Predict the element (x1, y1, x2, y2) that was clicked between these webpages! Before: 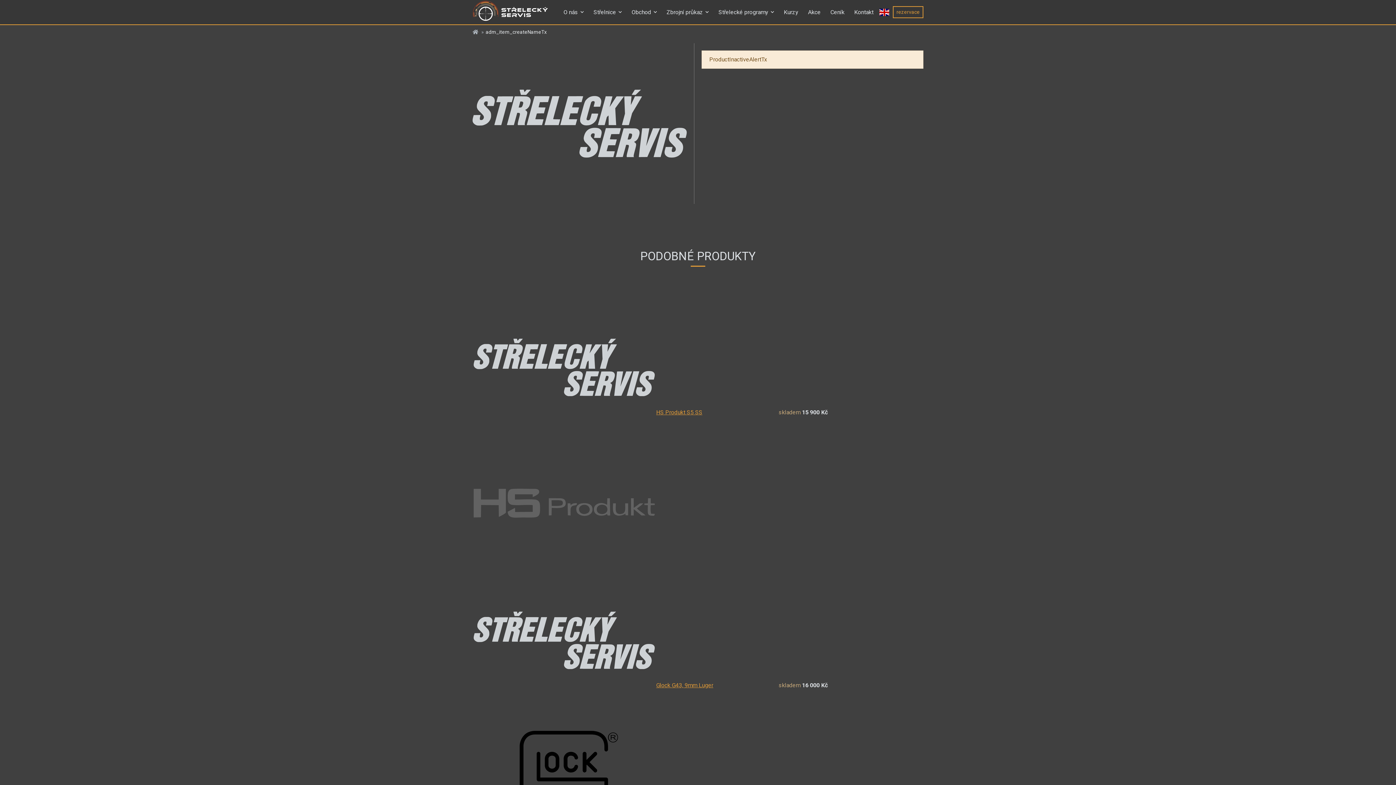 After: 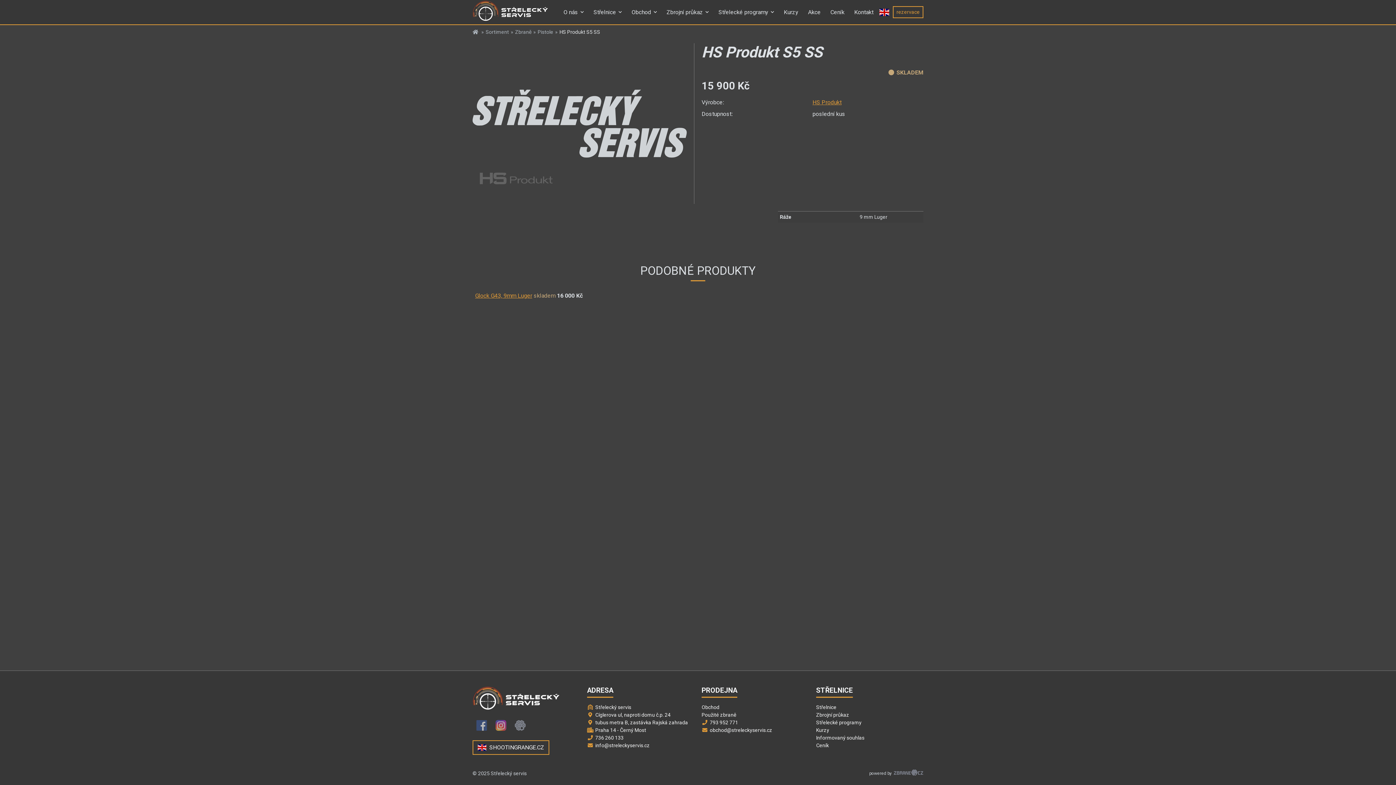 Action: bbox: (656, 409, 702, 415) label: HS Produkt S5 SS